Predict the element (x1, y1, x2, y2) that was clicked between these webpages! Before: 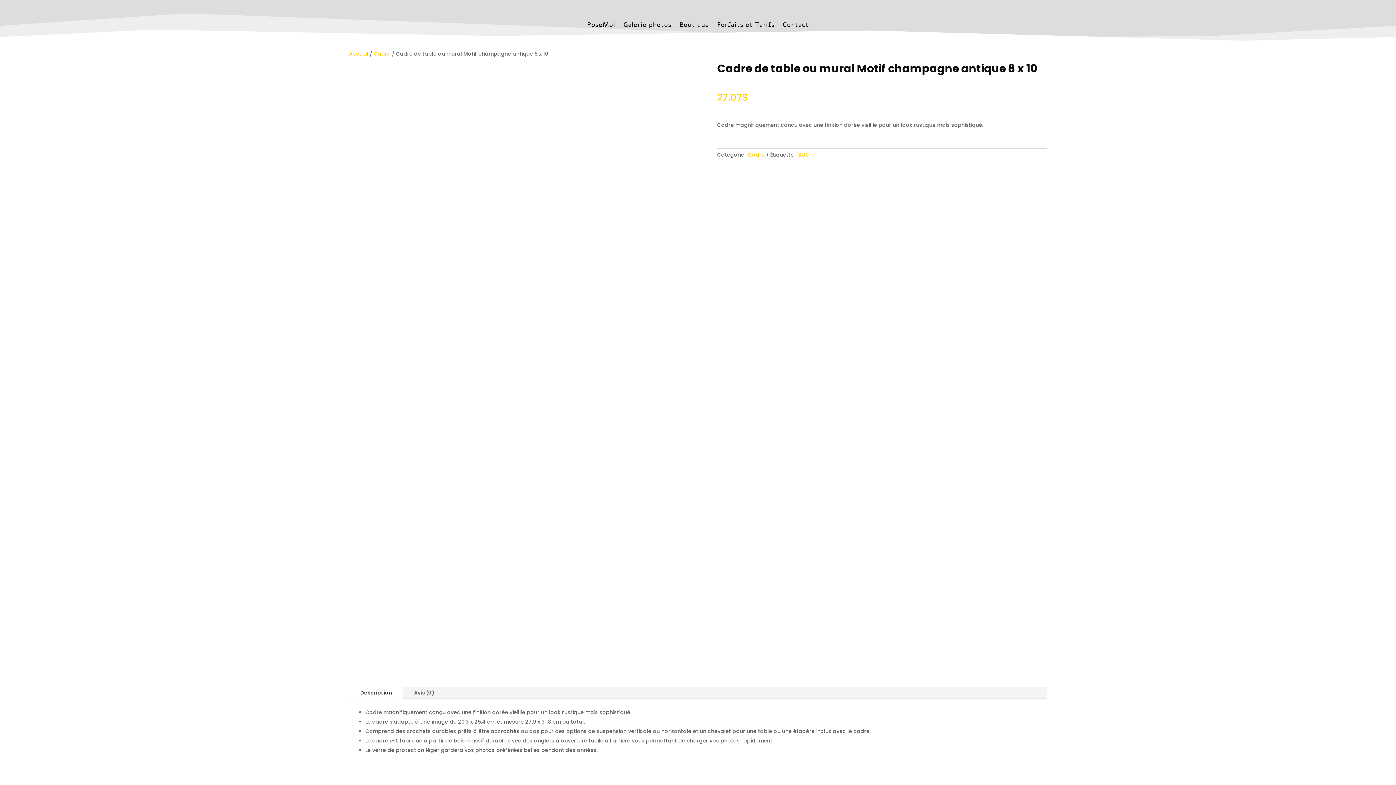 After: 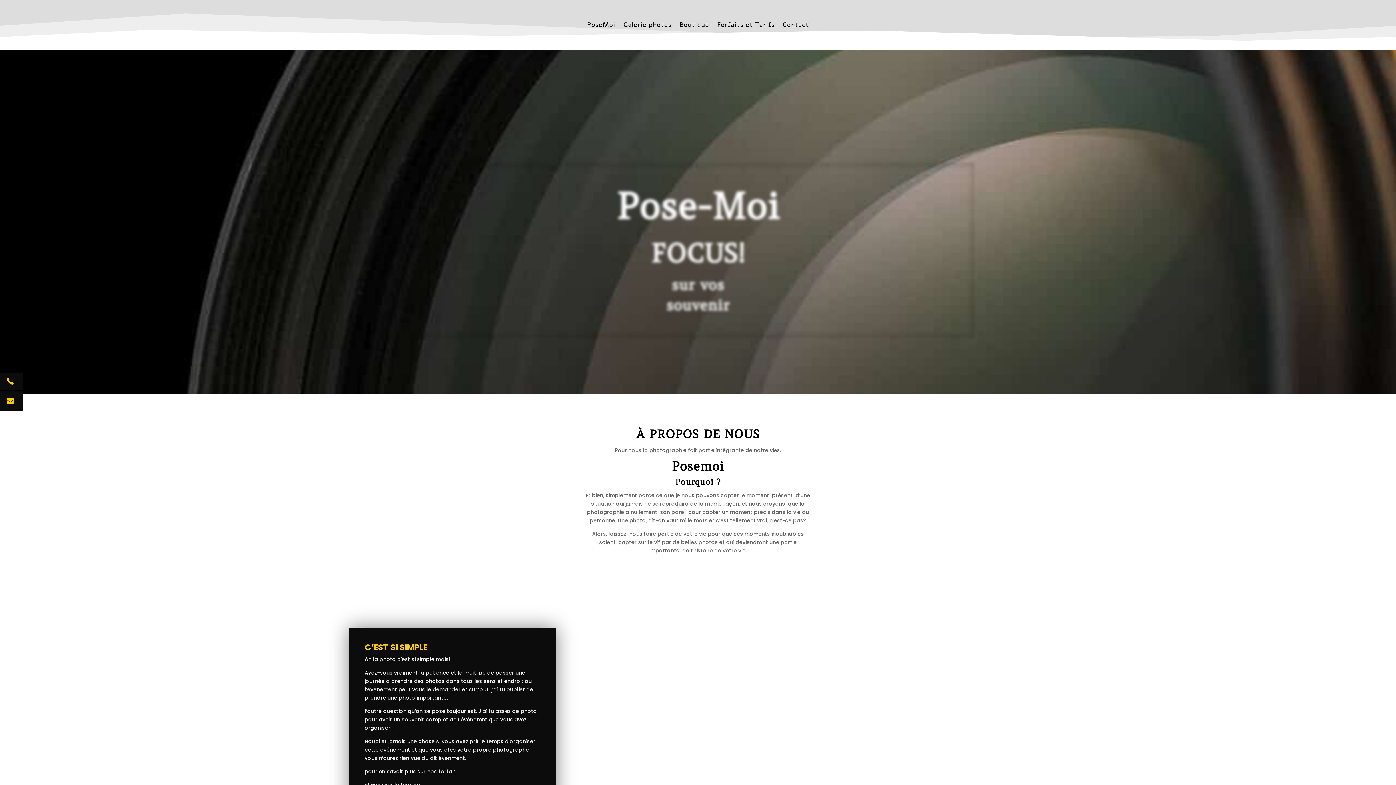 Action: bbox: (349, 50, 368, 57) label: Accueil